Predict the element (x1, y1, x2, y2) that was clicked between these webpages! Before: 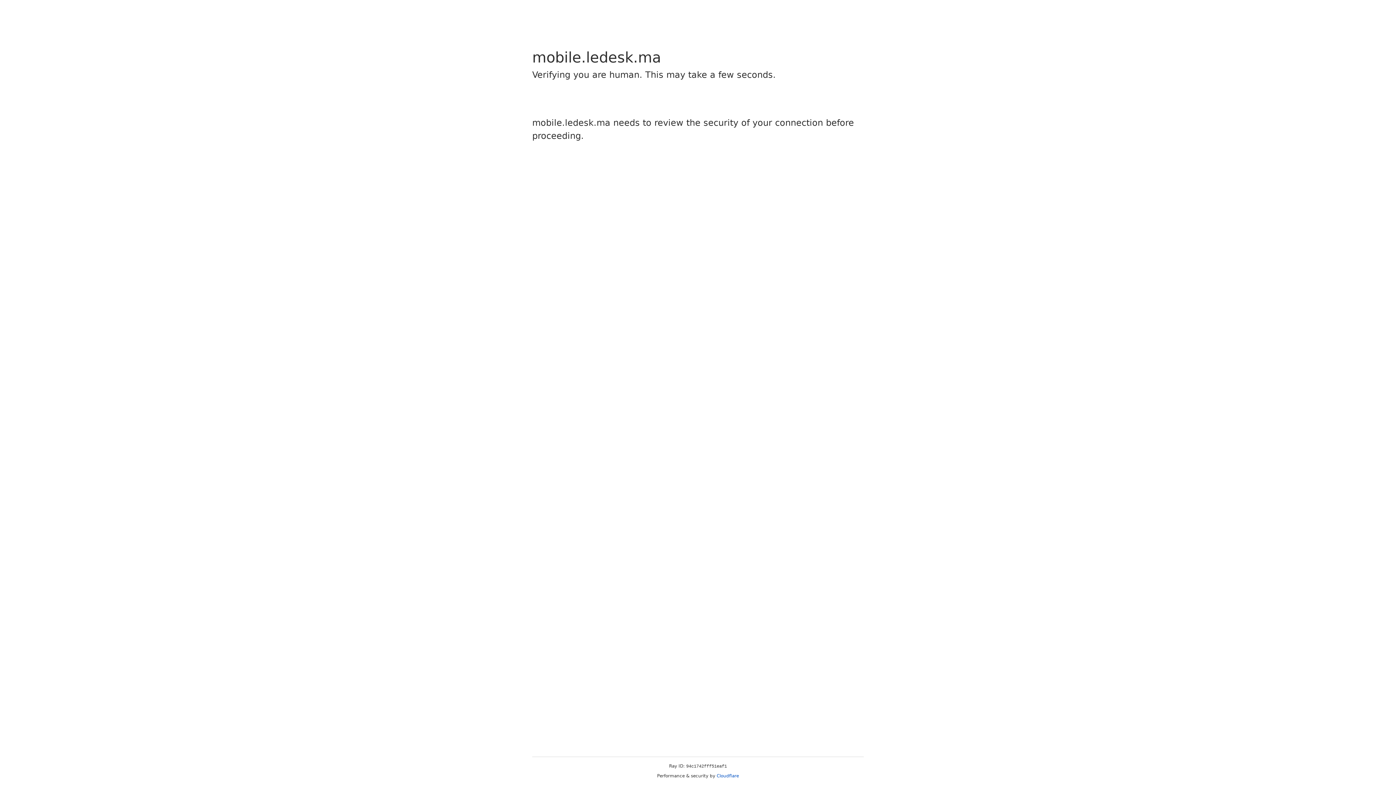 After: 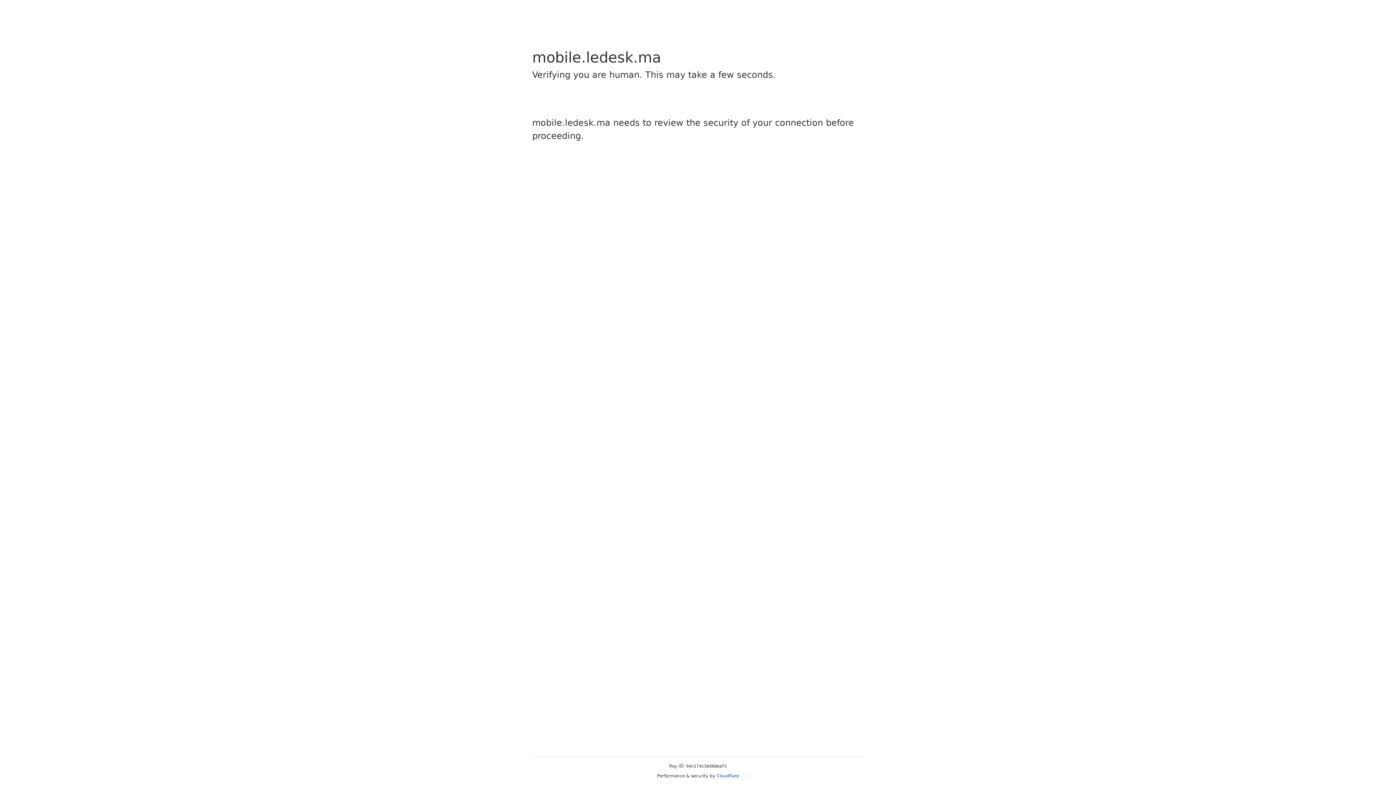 Action: bbox: (716, 773, 739, 778) label: Cloudflare